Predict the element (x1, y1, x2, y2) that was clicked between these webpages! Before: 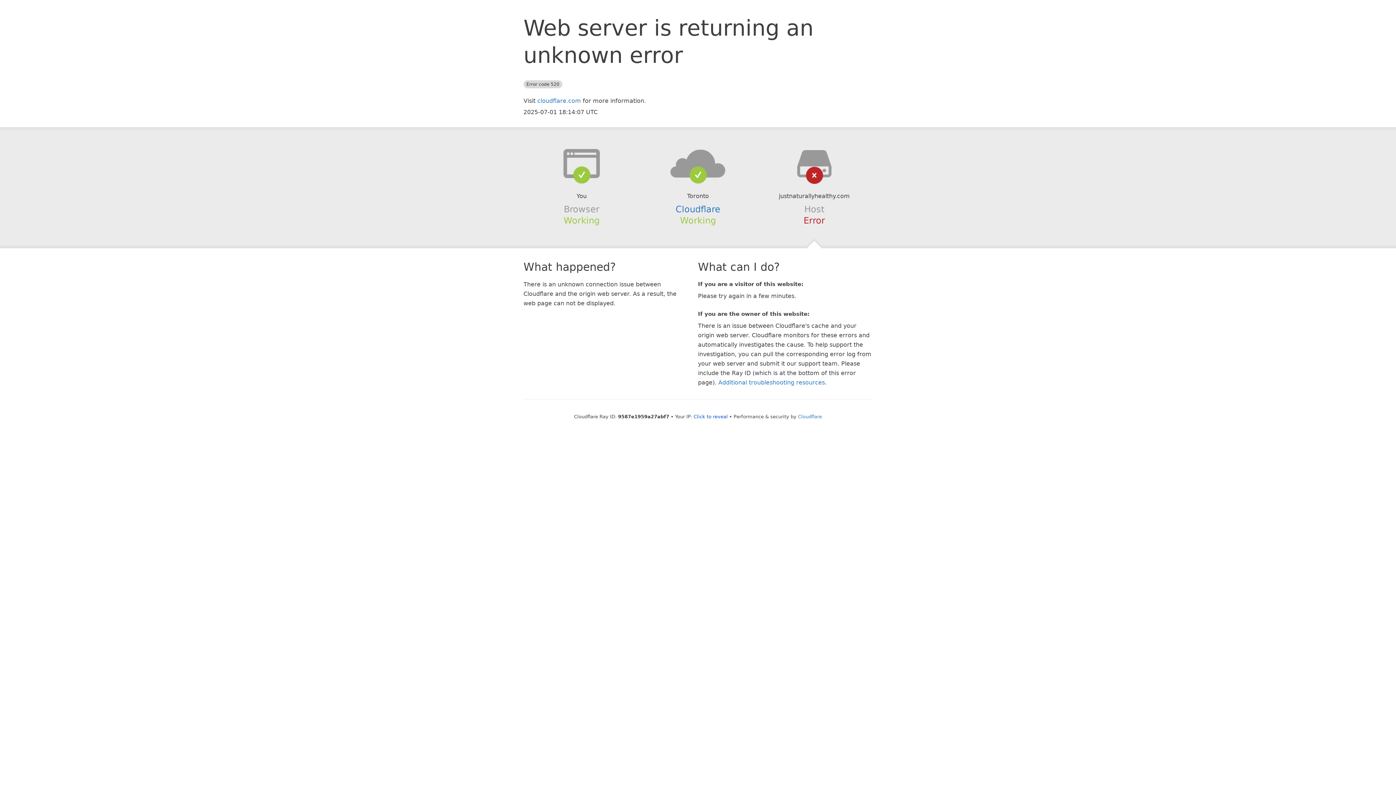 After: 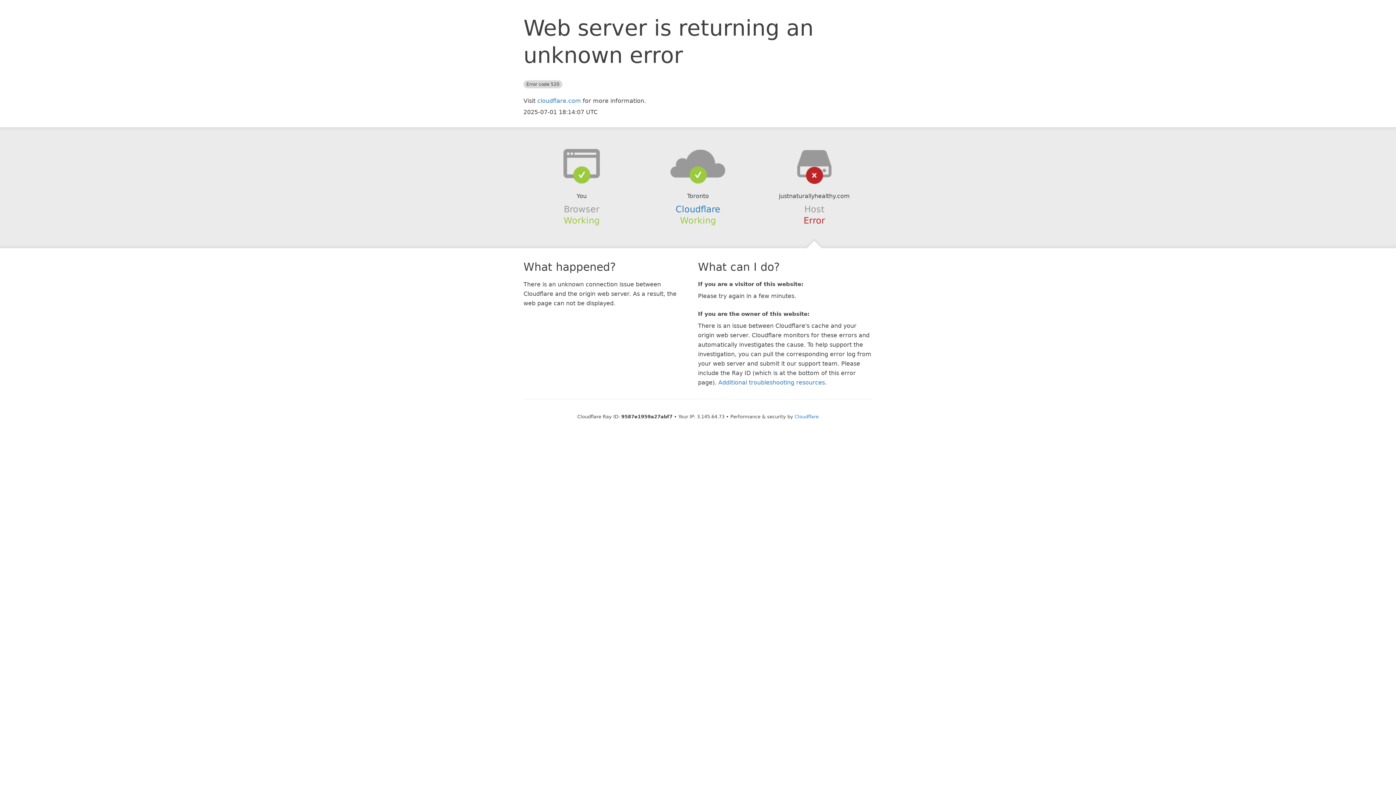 Action: label: Click to reveal bbox: (693, 414, 728, 419)